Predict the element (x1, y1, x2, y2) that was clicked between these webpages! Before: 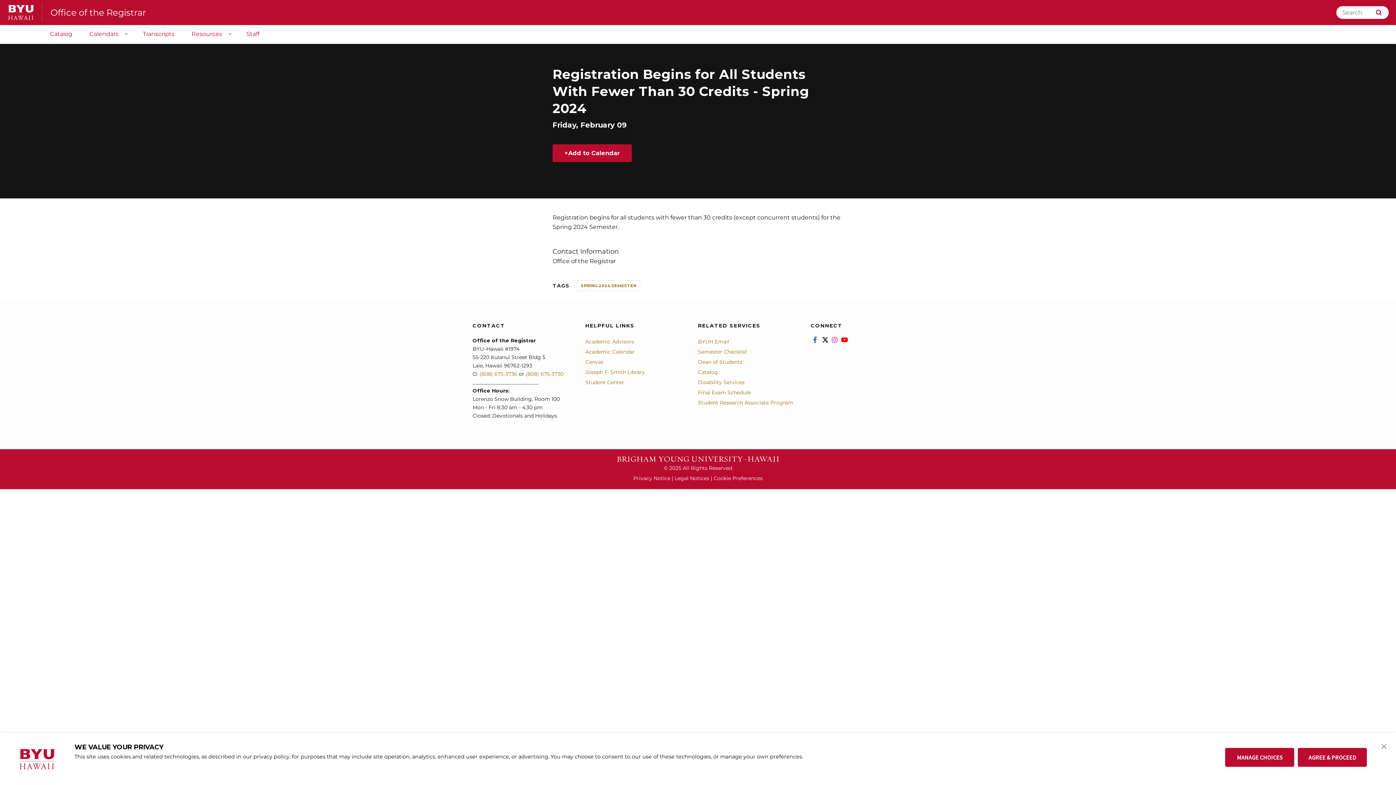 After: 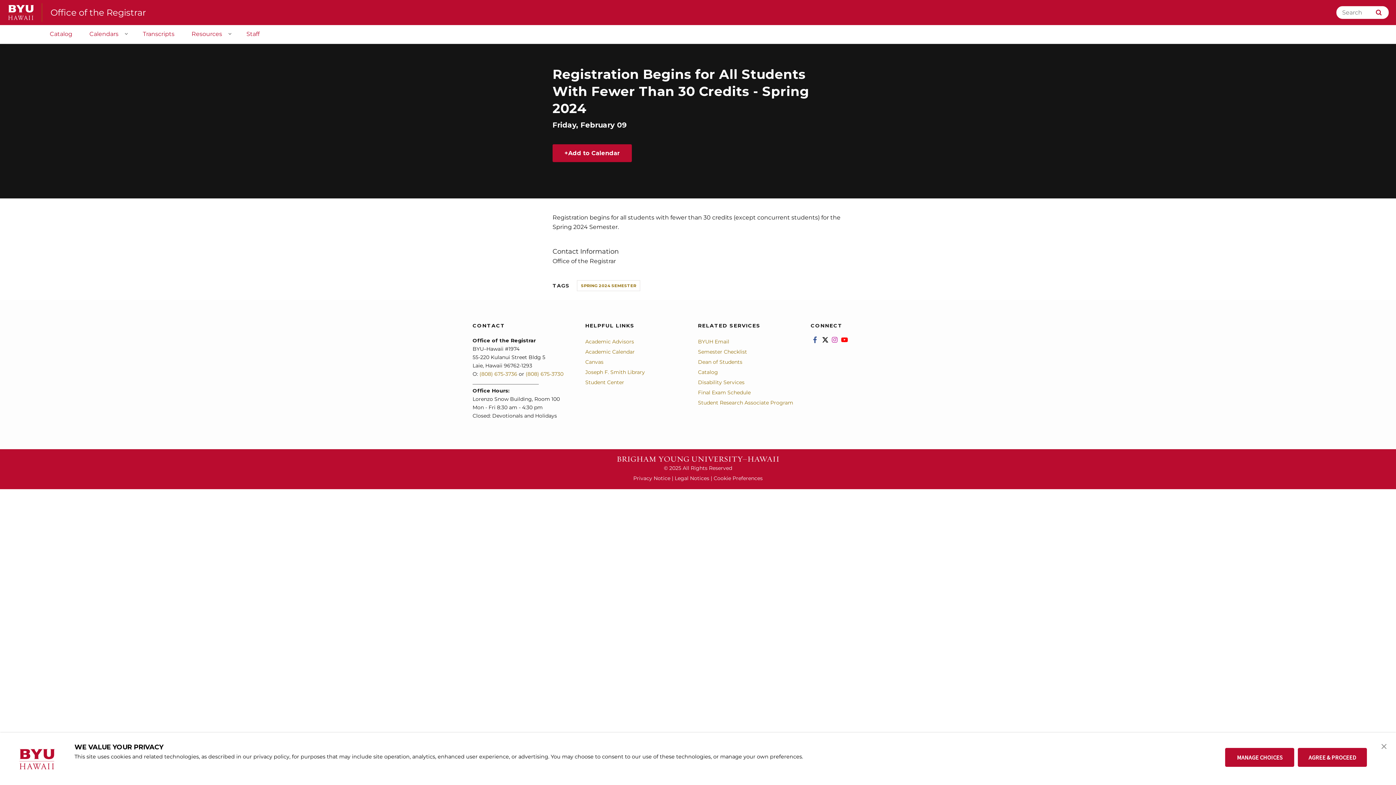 Action: bbox: (585, 357, 683, 367) label: Canvas